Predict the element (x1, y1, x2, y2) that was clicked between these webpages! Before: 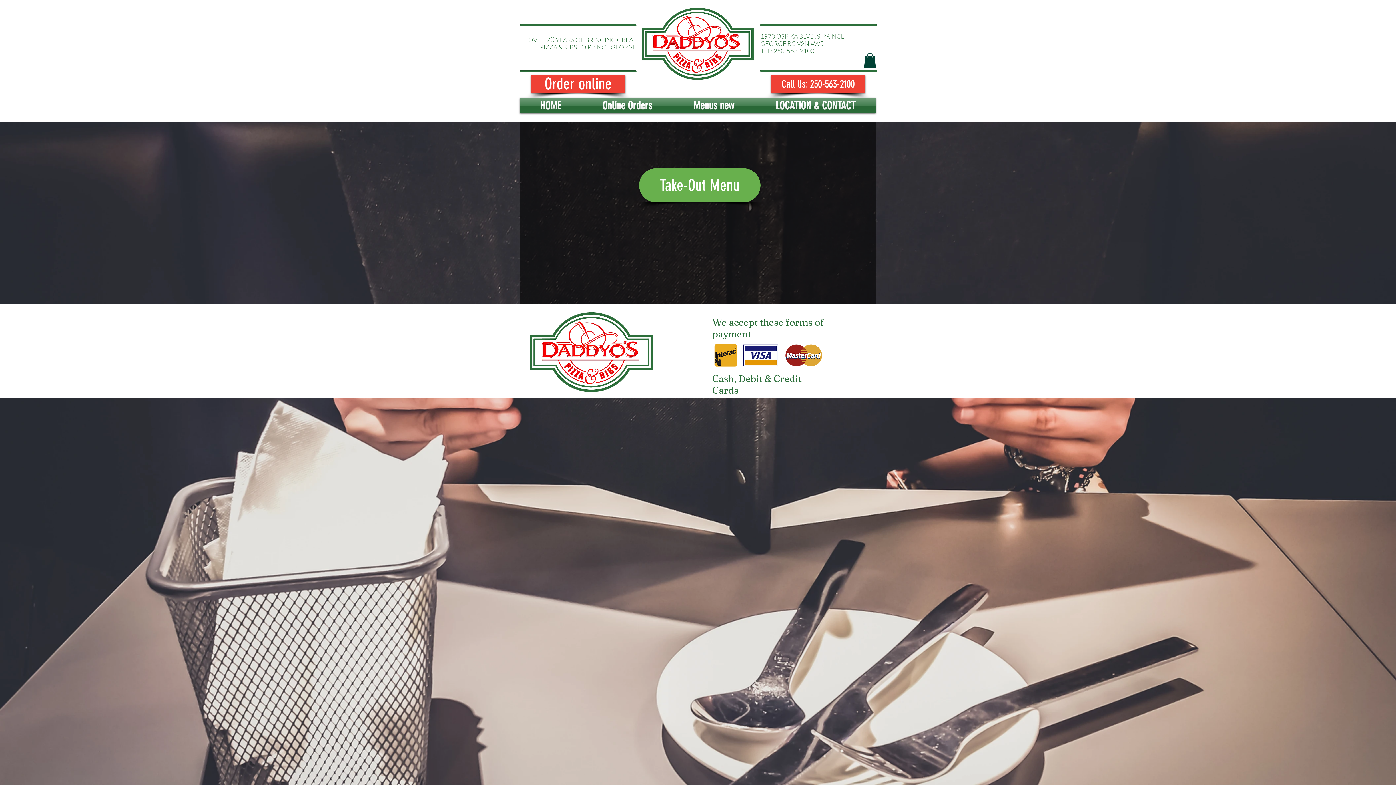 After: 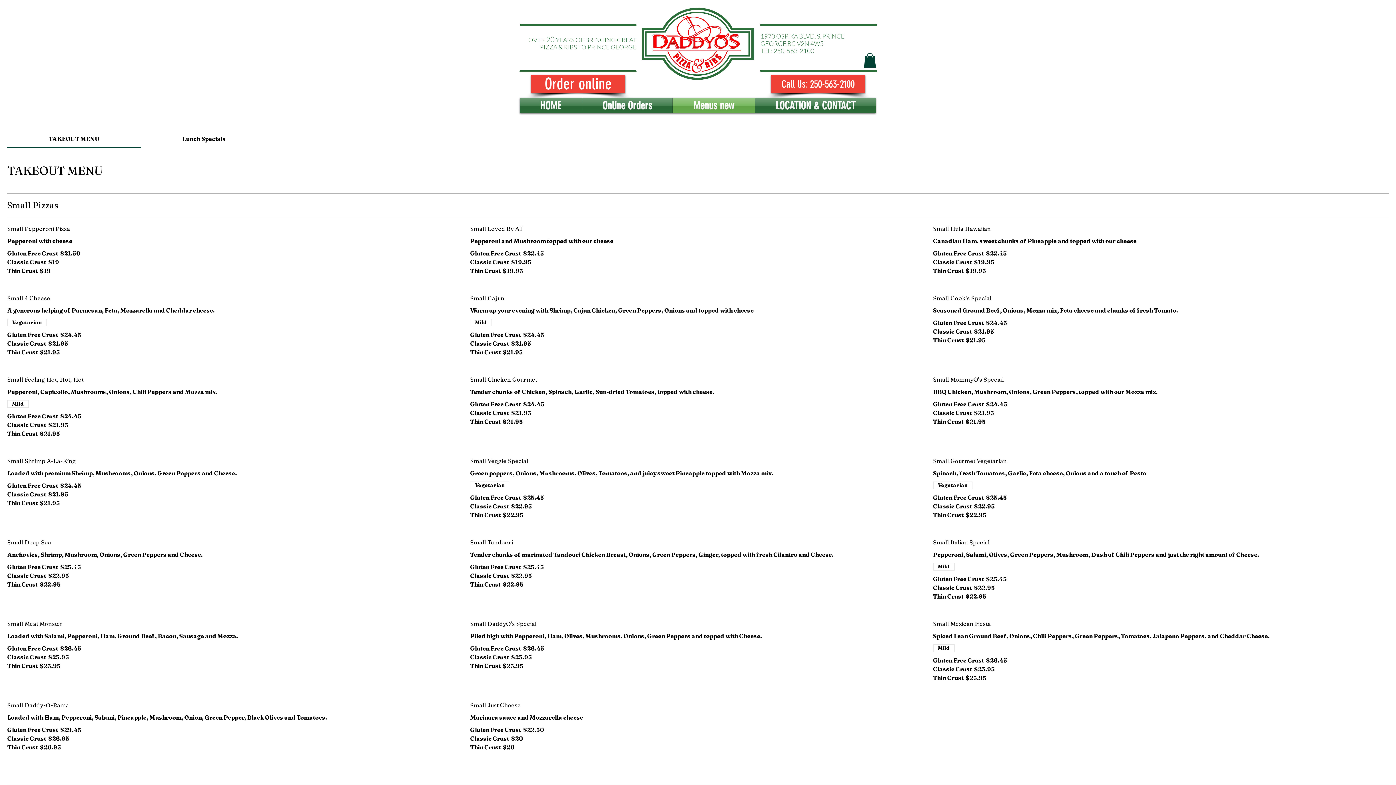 Action: label: Menus new bbox: (673, 98, 754, 113)